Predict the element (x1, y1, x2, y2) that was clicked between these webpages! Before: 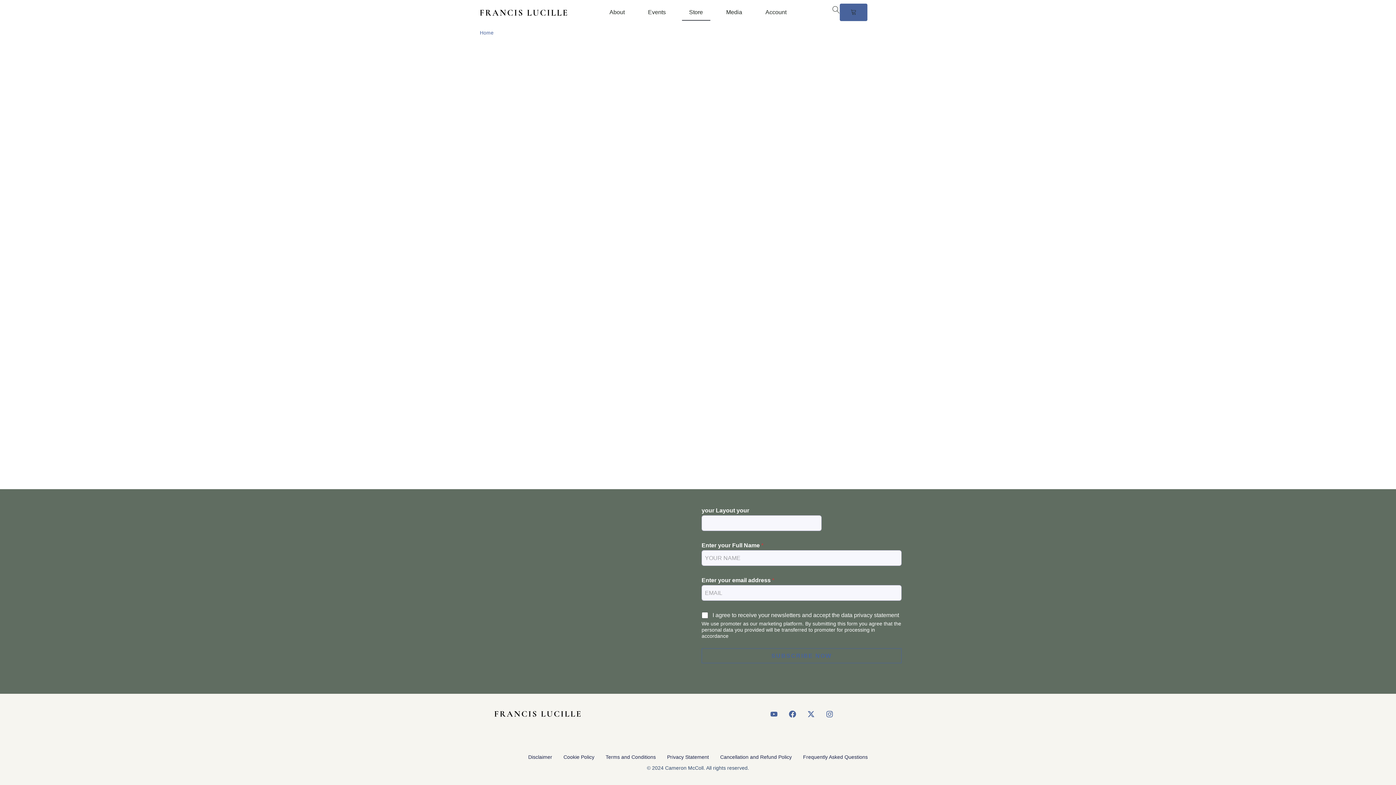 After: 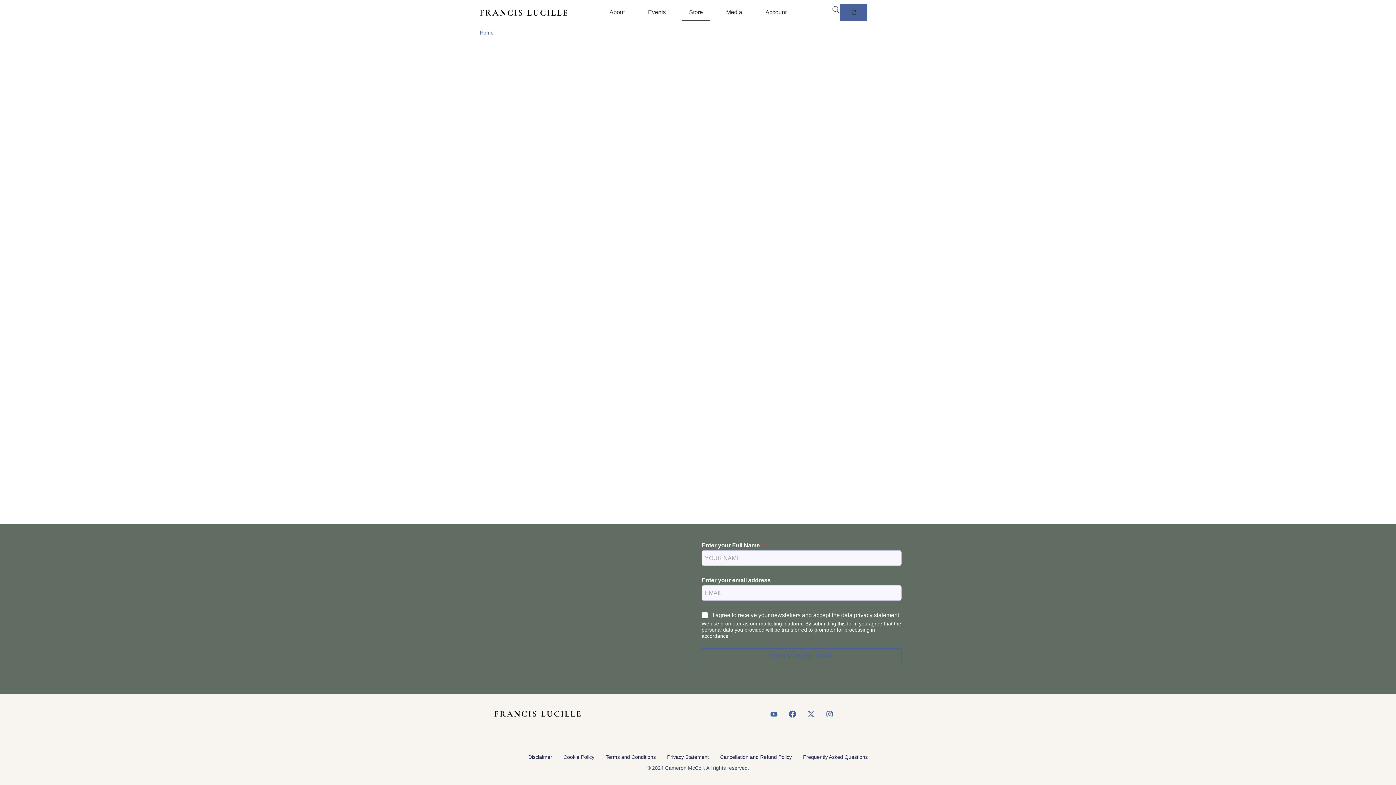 Action: label: X-twitter bbox: (803, 707, 818, 721)